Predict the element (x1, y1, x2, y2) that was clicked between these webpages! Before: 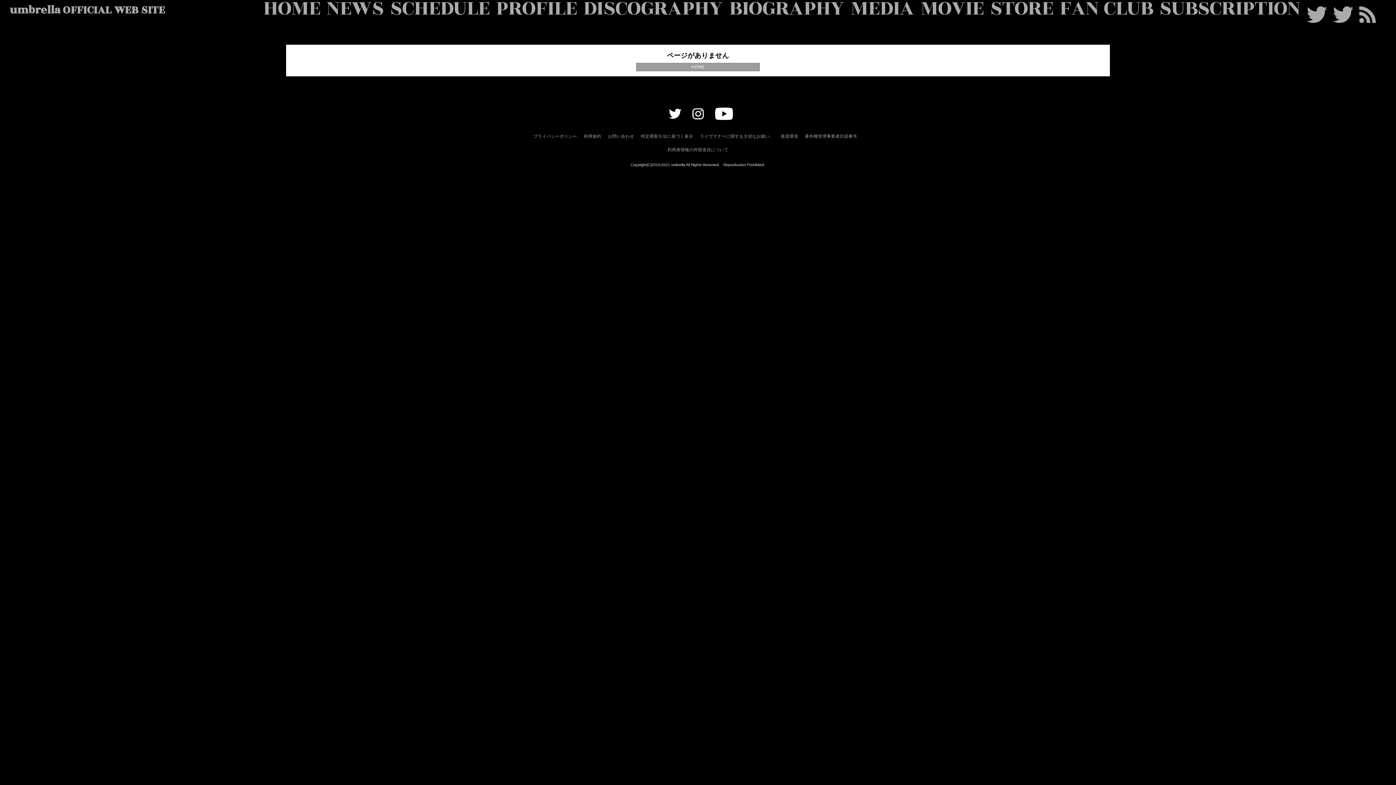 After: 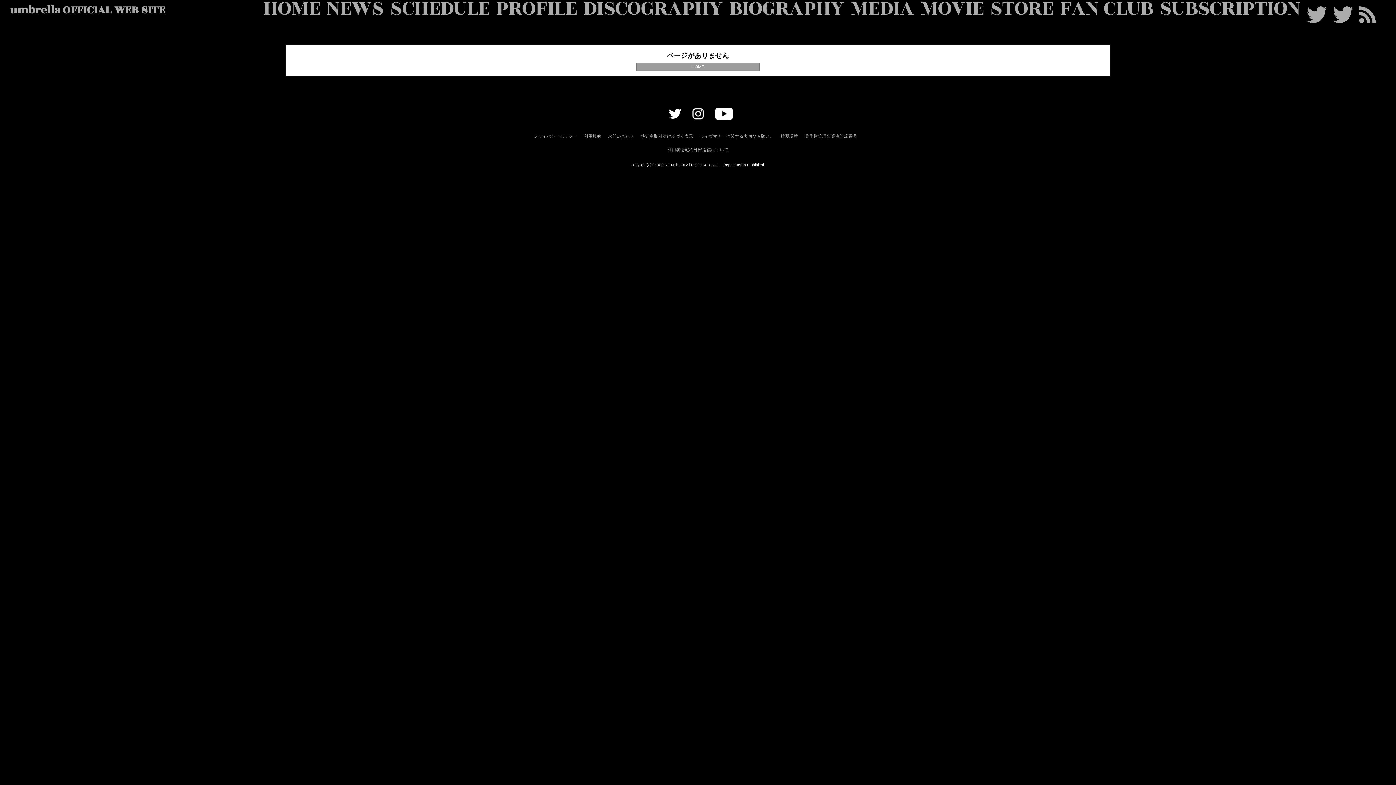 Action: bbox: (715, 111, 733, 115)